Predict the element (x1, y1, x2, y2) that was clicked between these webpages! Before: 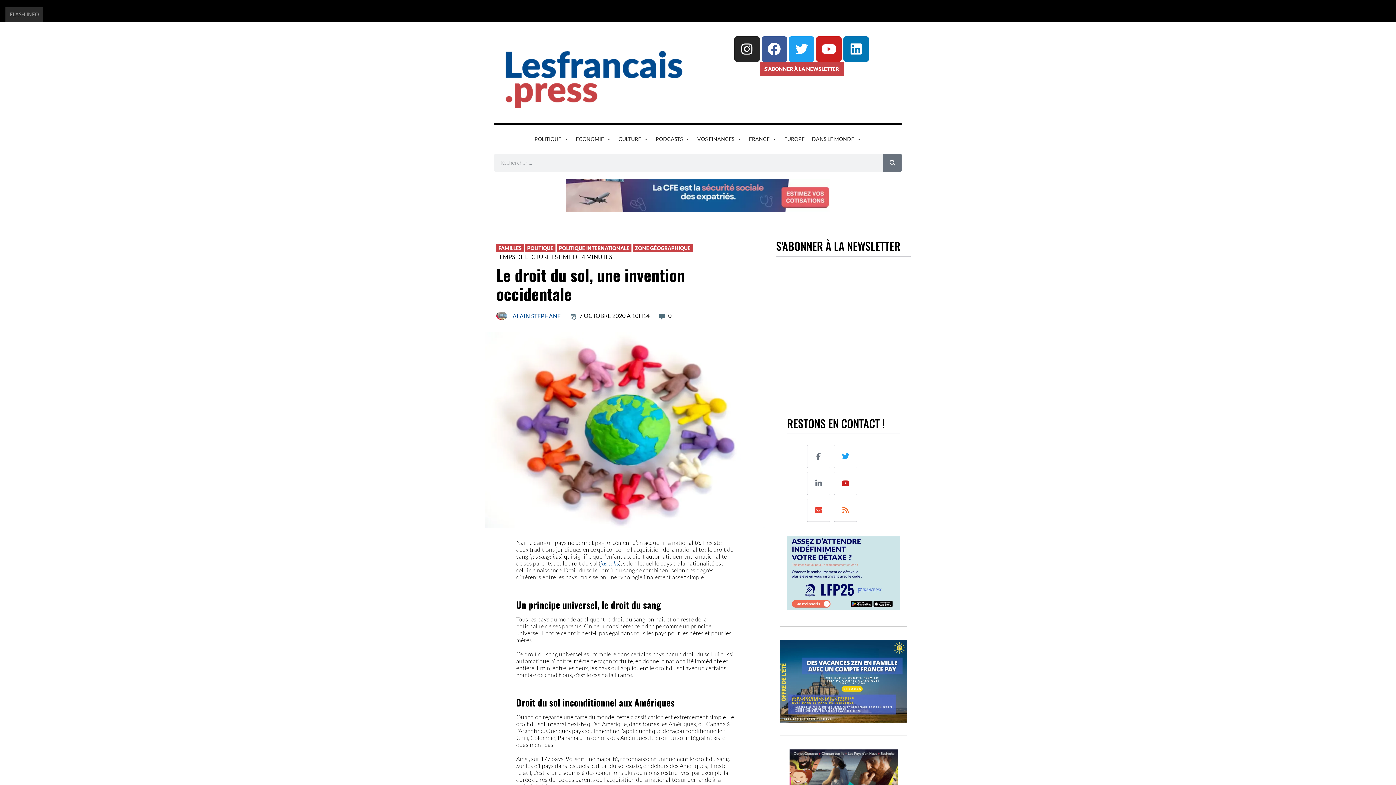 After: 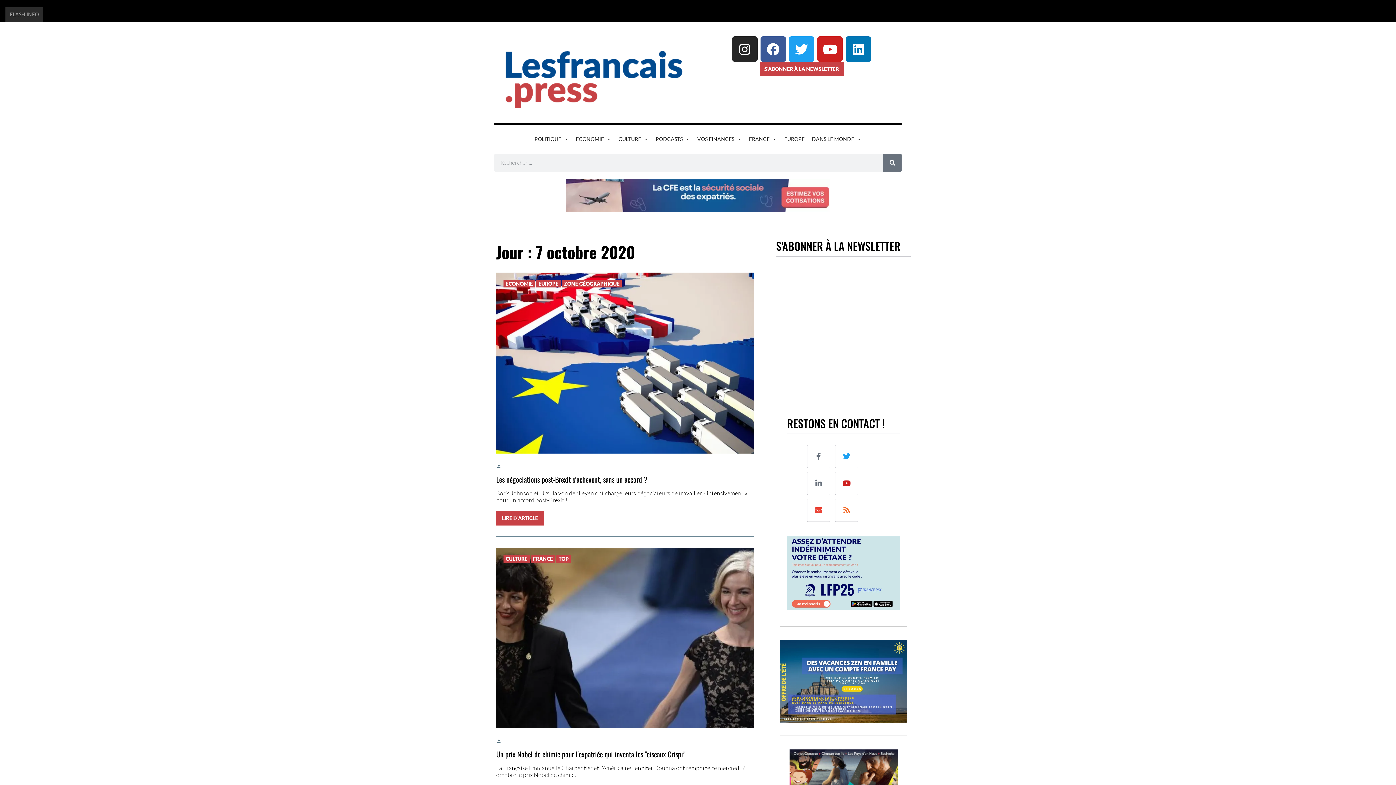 Action: bbox: (569, 312, 649, 319) label: 7 OCTOBRE 2020 À 10H14